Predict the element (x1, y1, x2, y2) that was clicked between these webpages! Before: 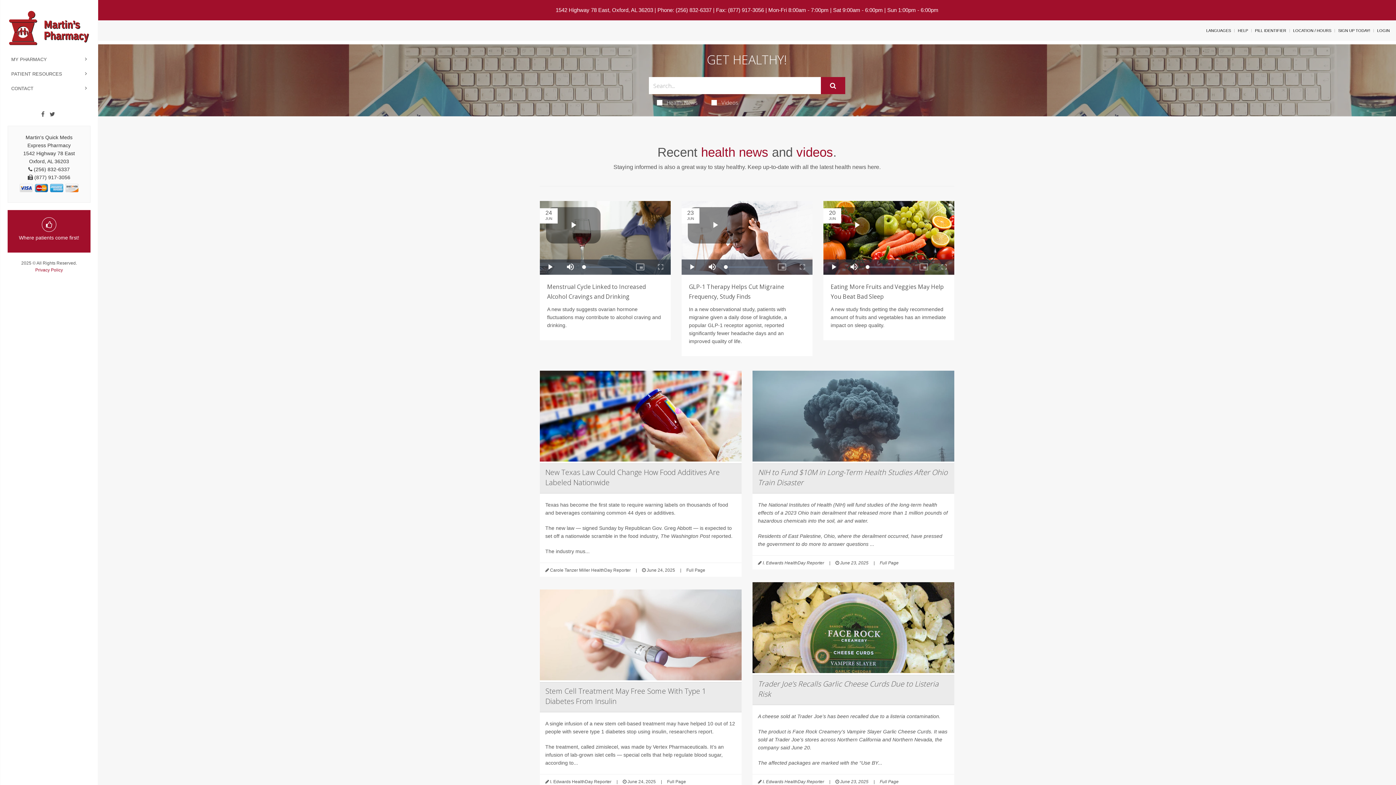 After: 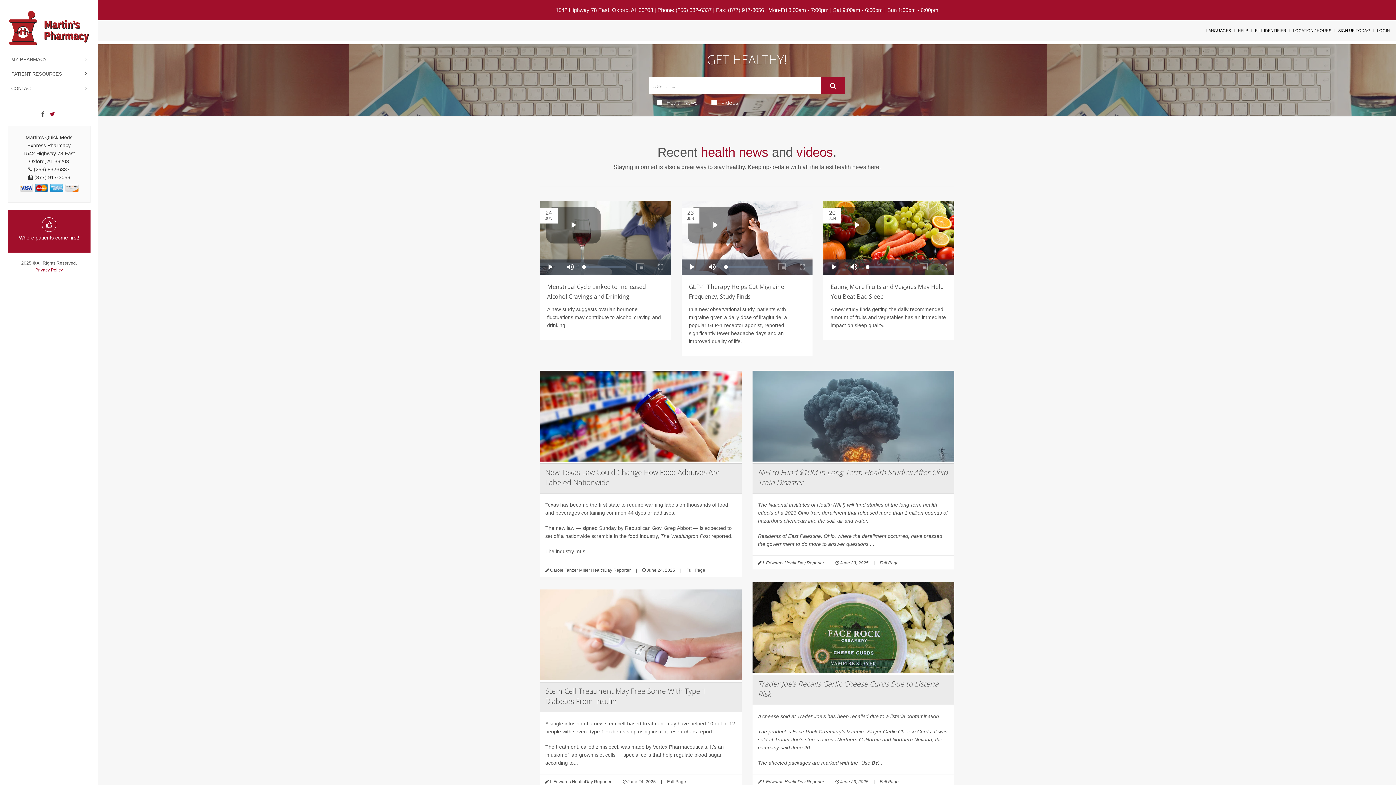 Action: label: Twitter bbox: (49, 111, 55, 117)